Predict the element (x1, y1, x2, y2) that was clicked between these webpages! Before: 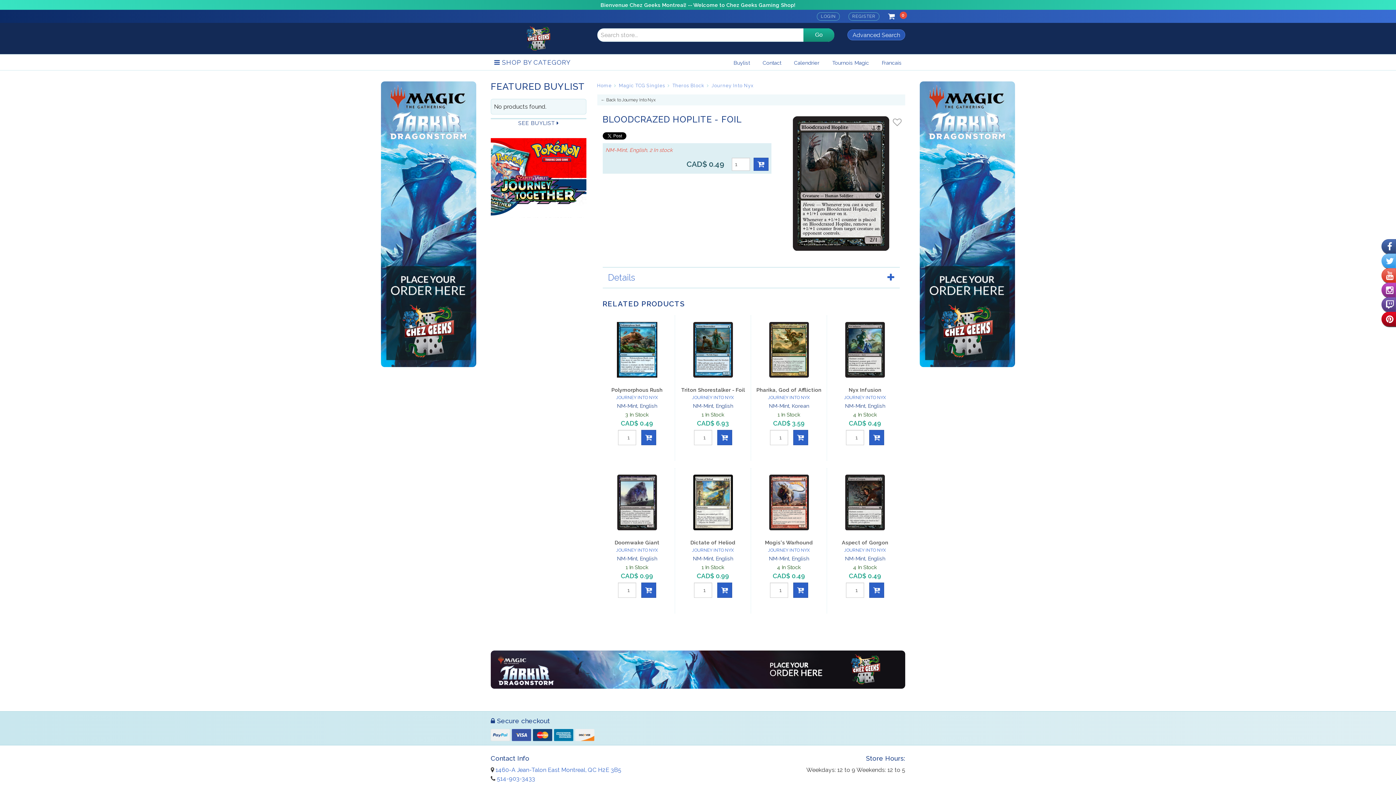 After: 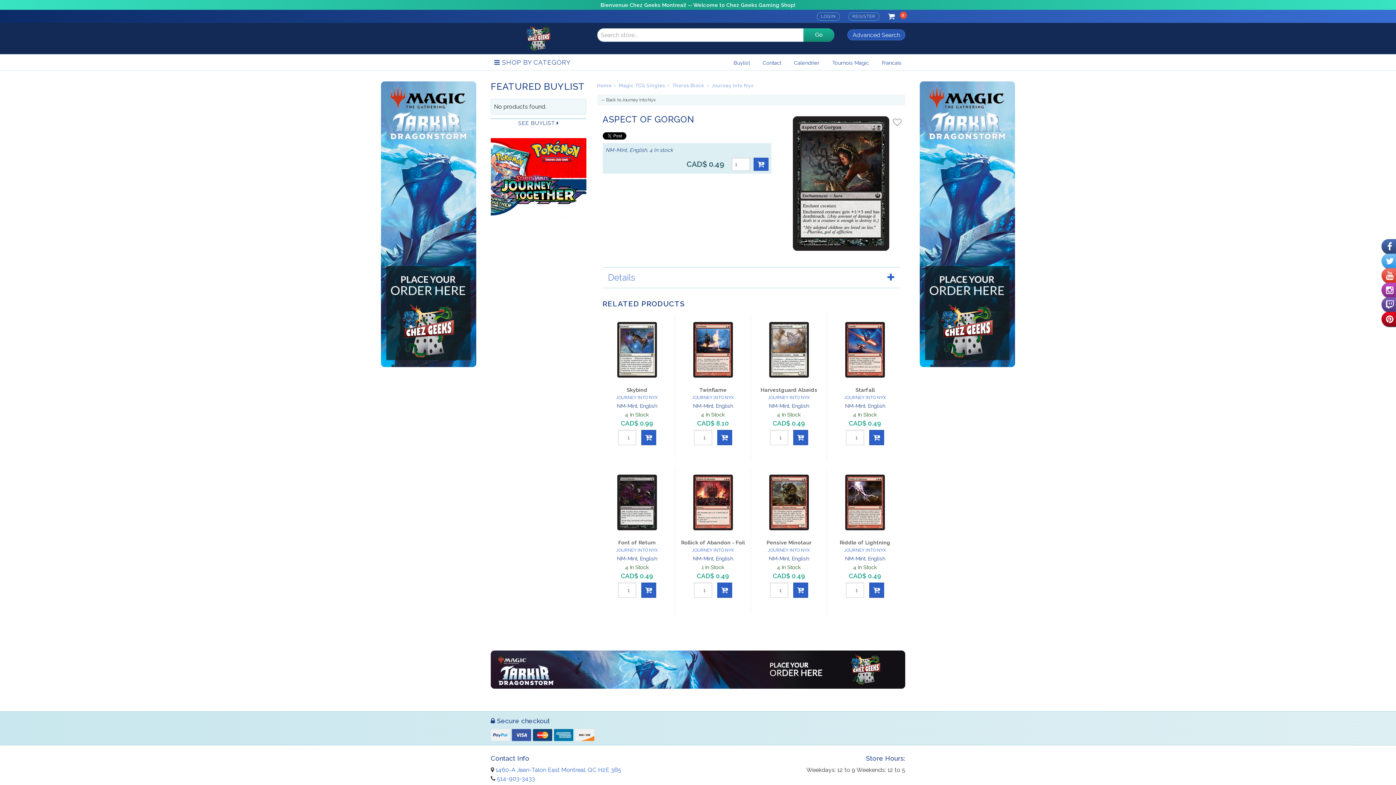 Action: label: Aspect of Gorgon bbox: (828, 538, 902, 547)